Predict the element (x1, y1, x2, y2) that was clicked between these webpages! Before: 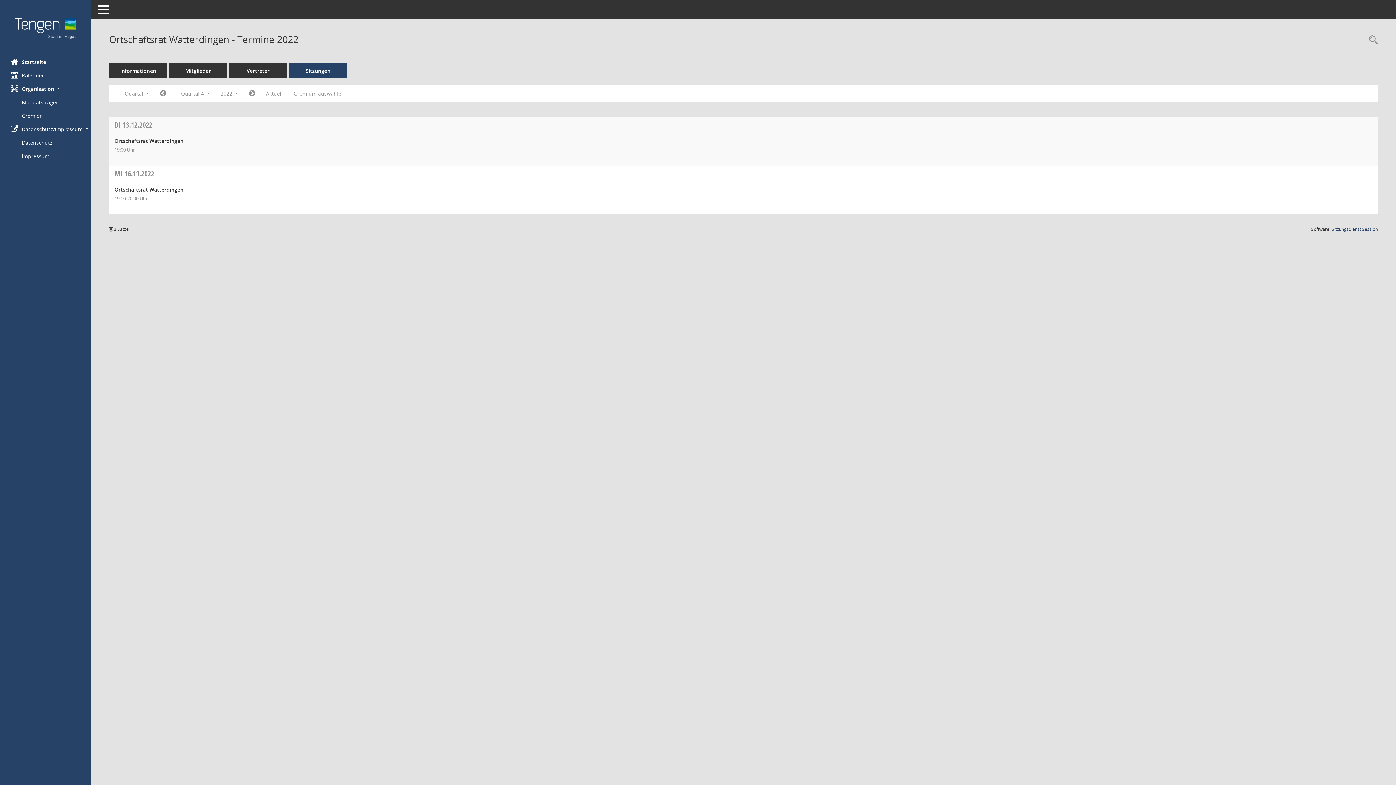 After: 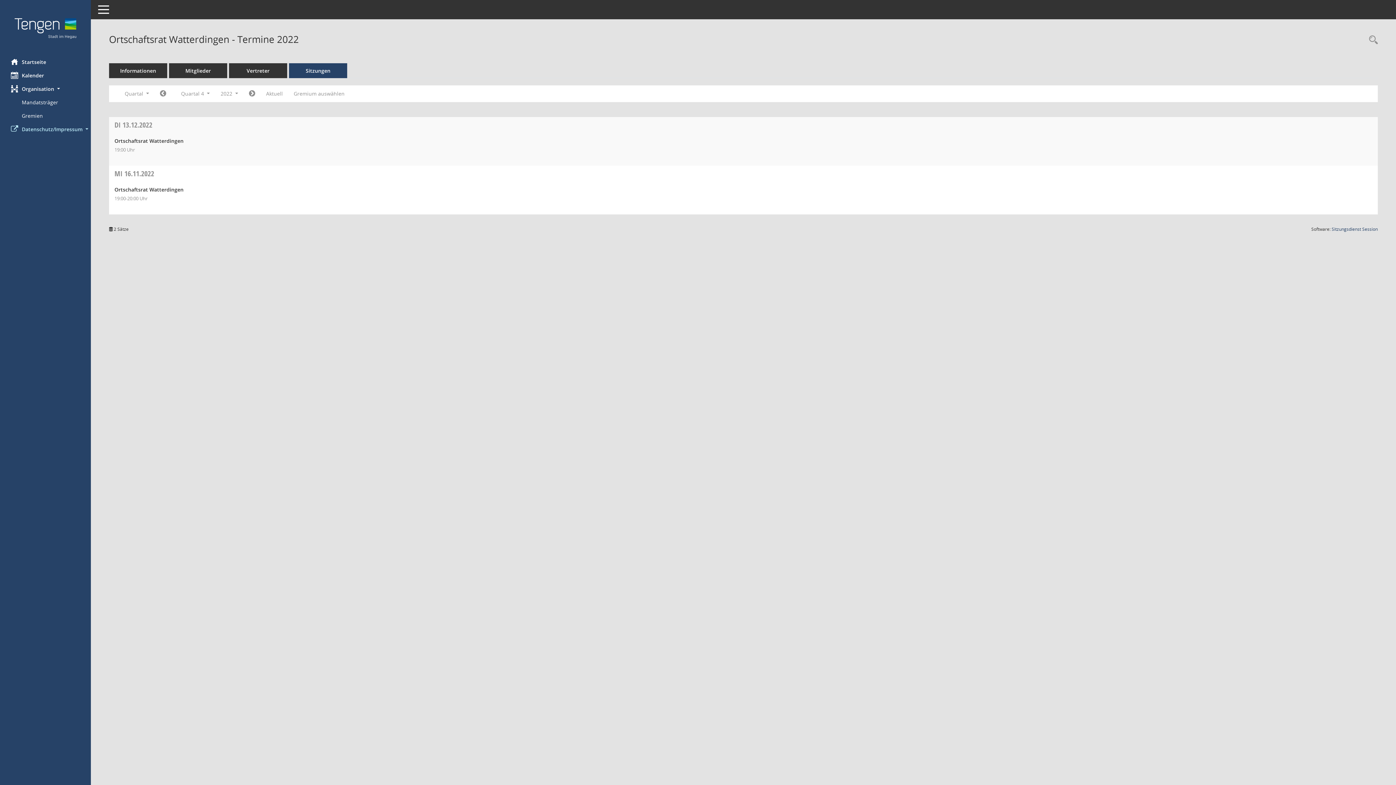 Action: bbox: (0, 122, 90, 136) label: Datenschutz/Impressum 